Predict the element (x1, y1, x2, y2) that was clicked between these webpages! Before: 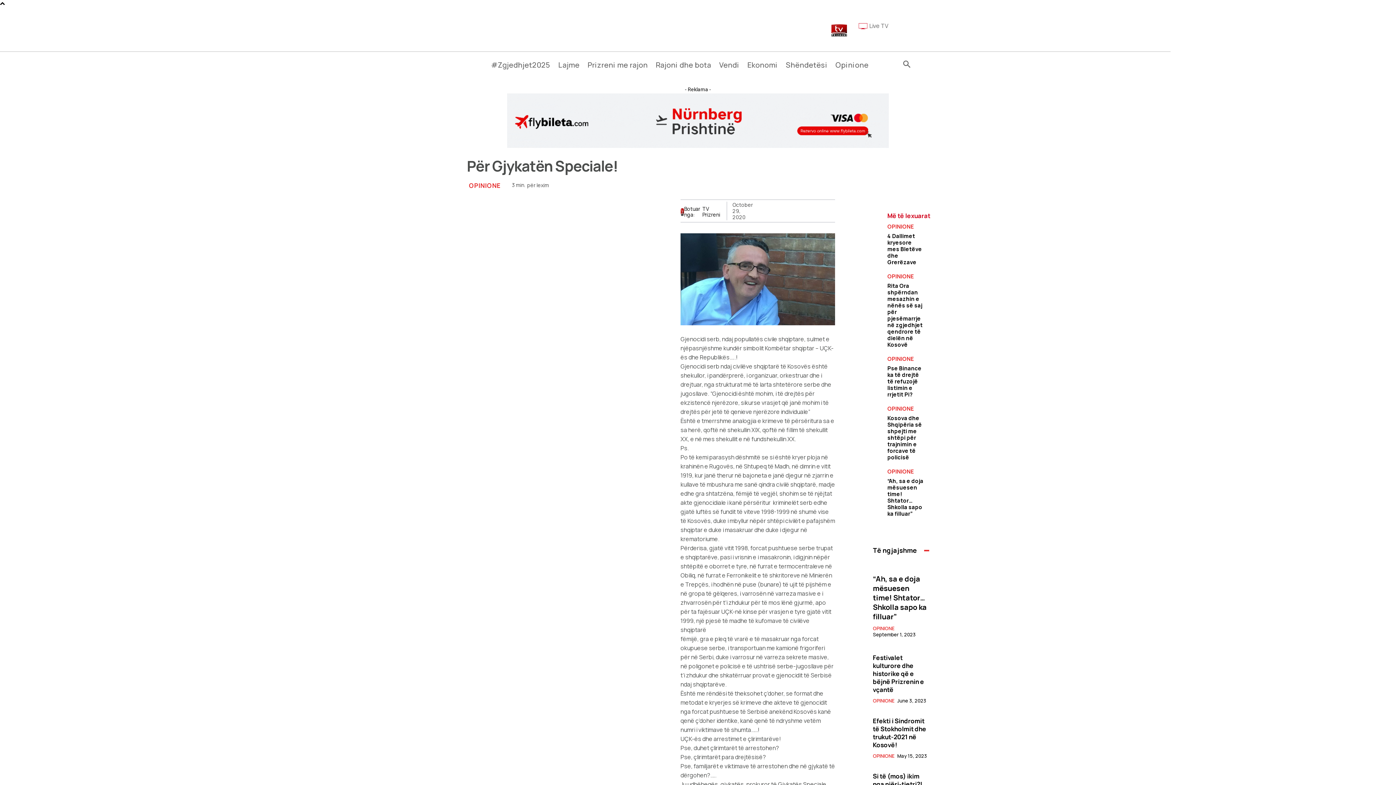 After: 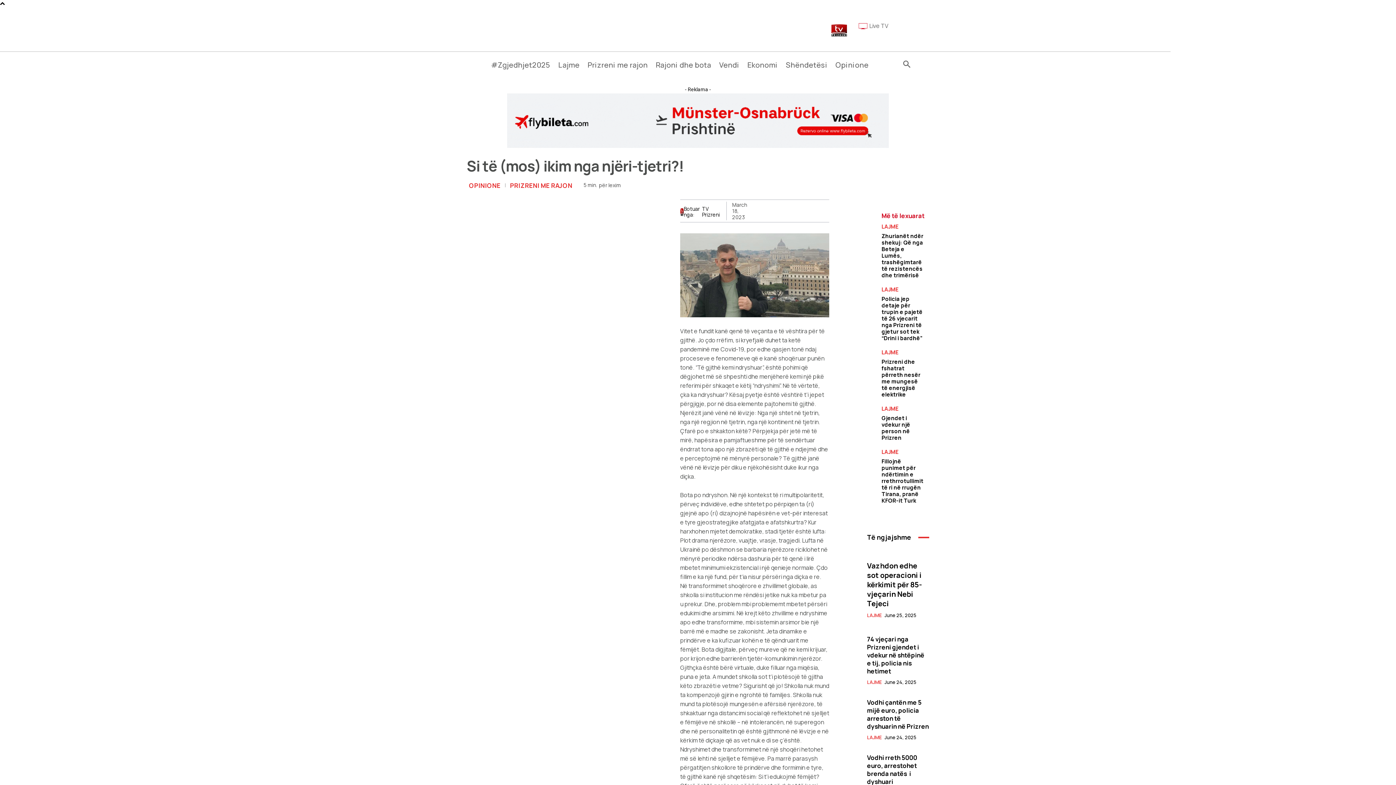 Action: label: Si të (mos) ikim nga njëri-tjetri?! bbox: (873, 772, 922, 788)